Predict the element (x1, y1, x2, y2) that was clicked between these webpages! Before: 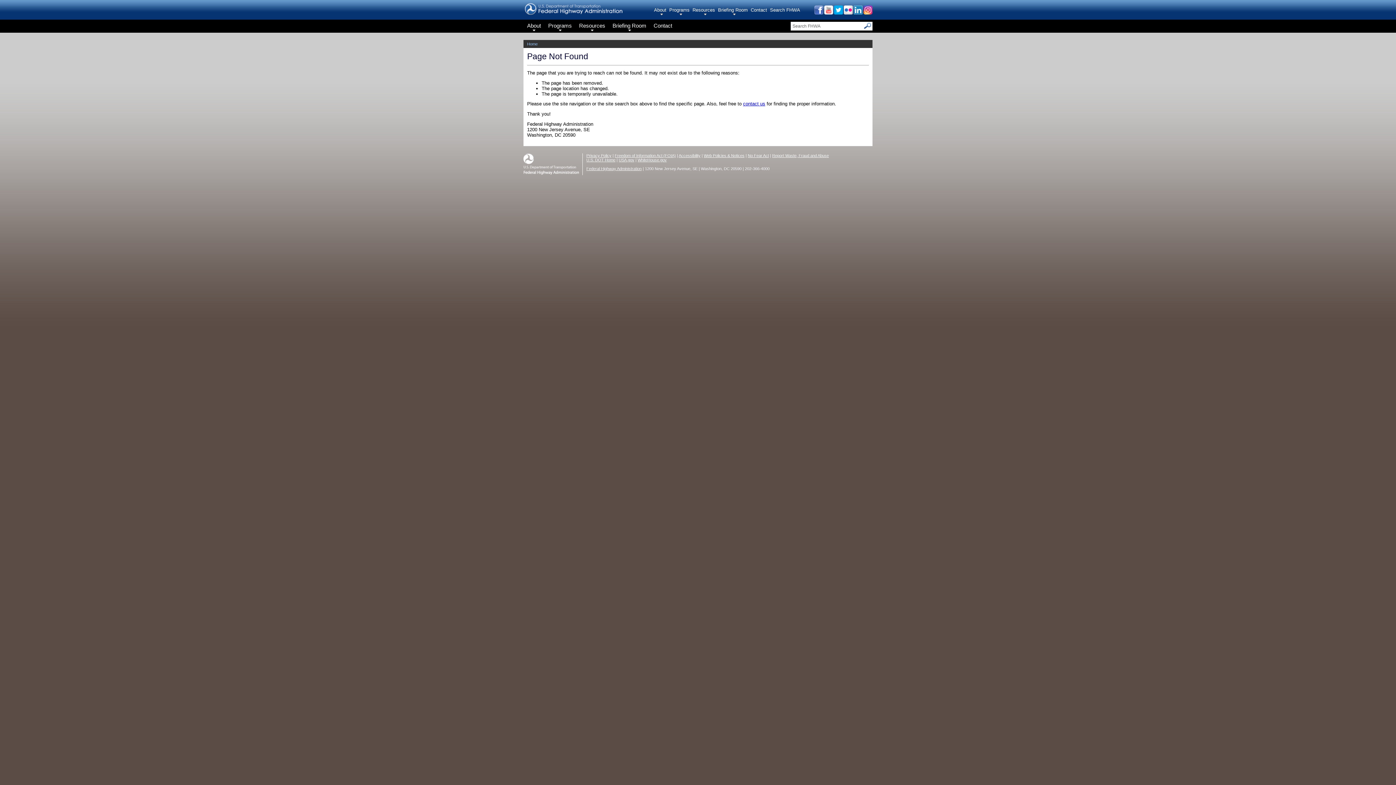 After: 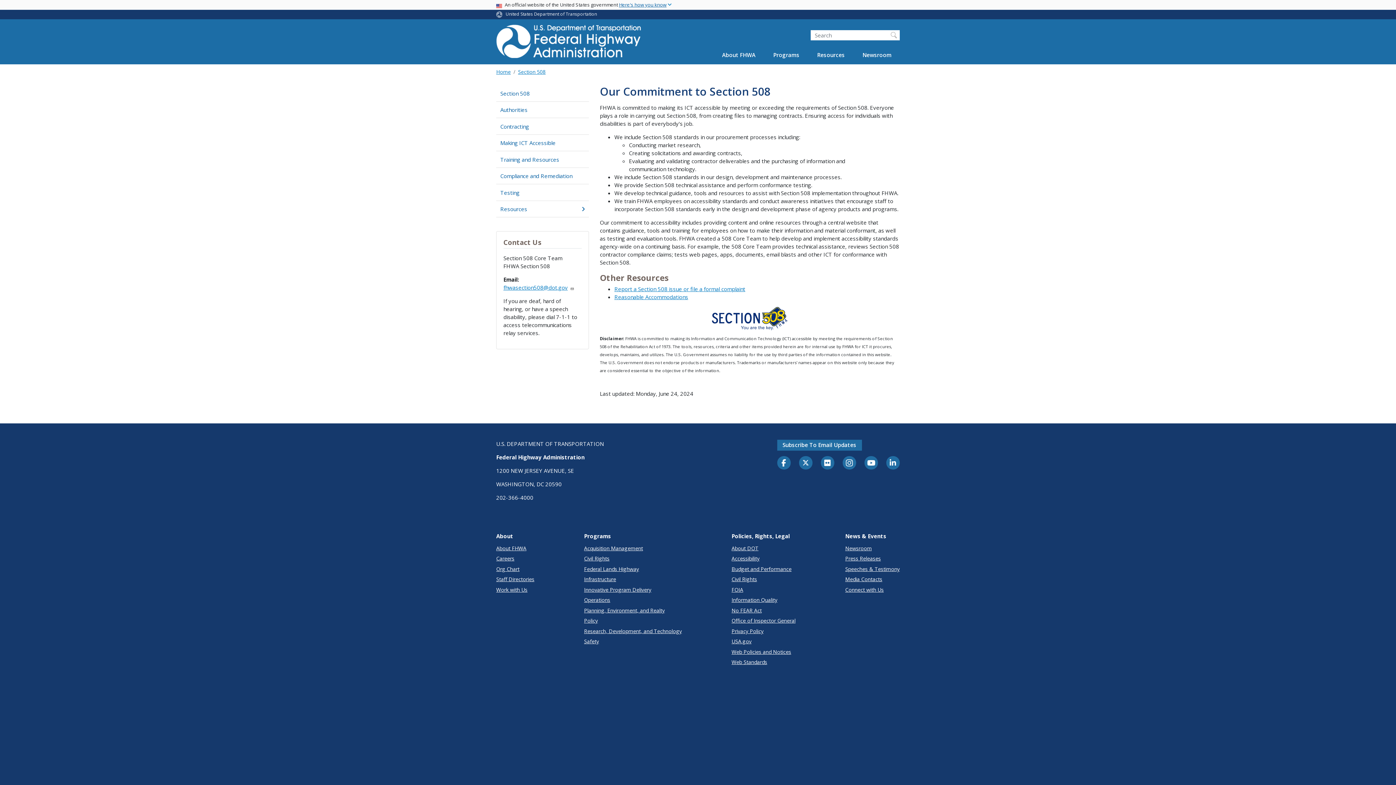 Action: bbox: (678, 153, 700, 157) label: Accessibility